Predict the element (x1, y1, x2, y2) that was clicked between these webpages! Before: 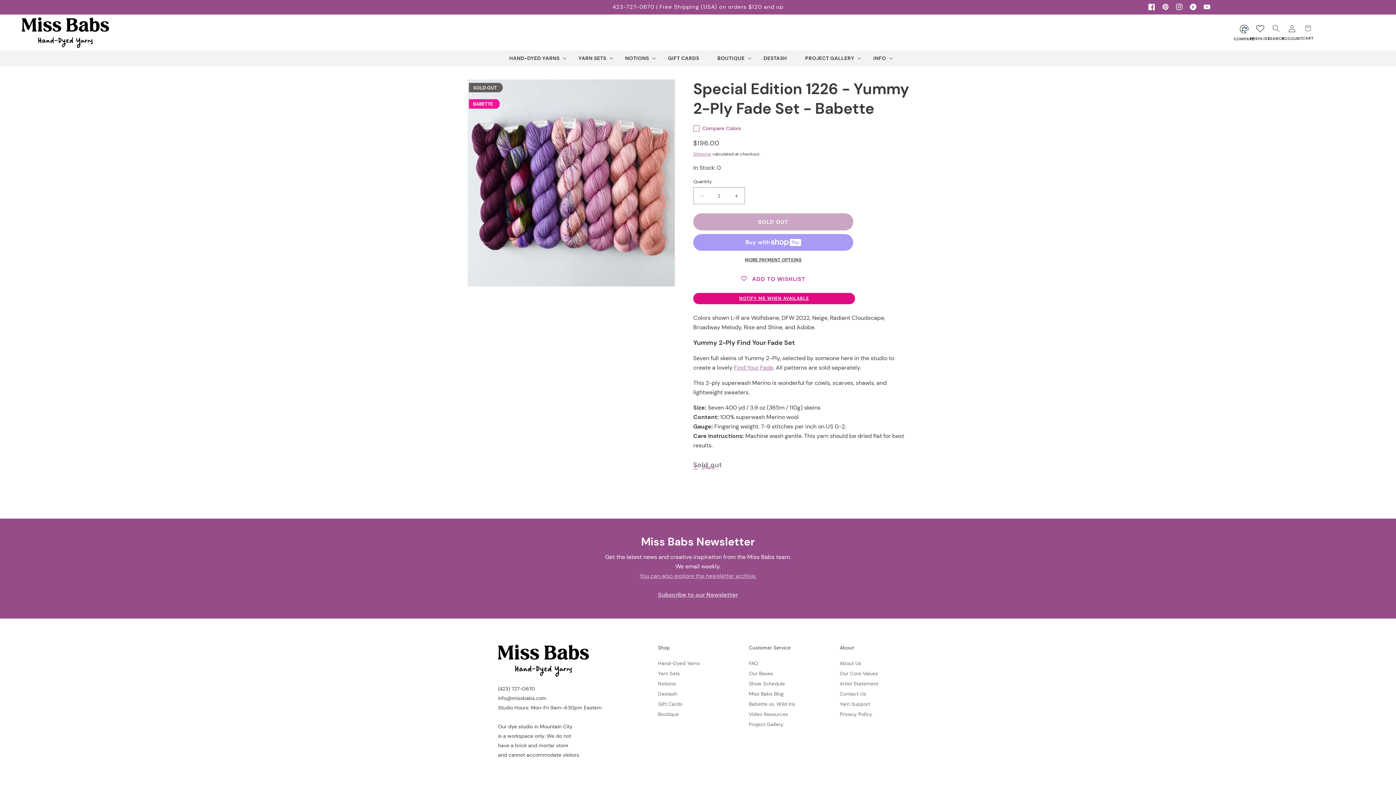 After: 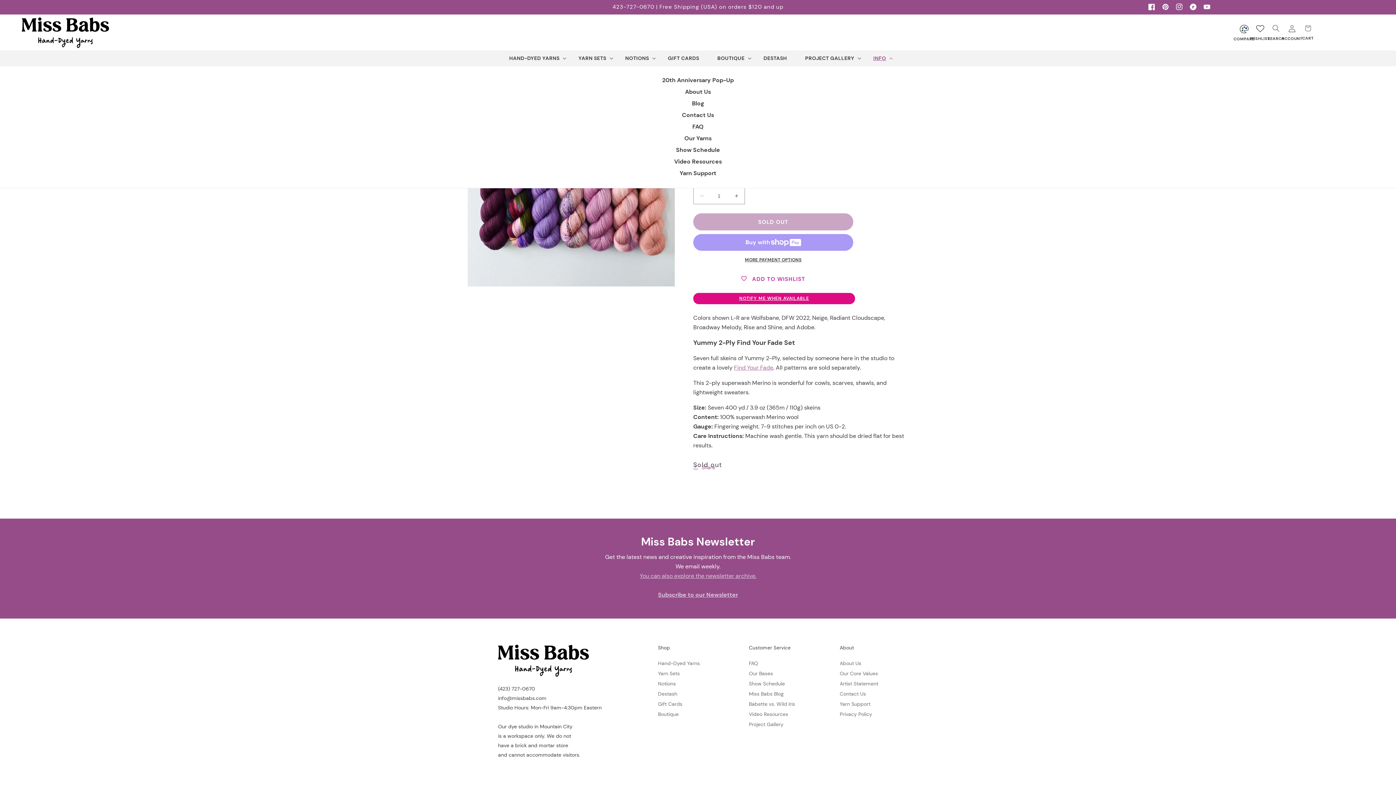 Action: bbox: (864, 50, 896, 65) label: INFO